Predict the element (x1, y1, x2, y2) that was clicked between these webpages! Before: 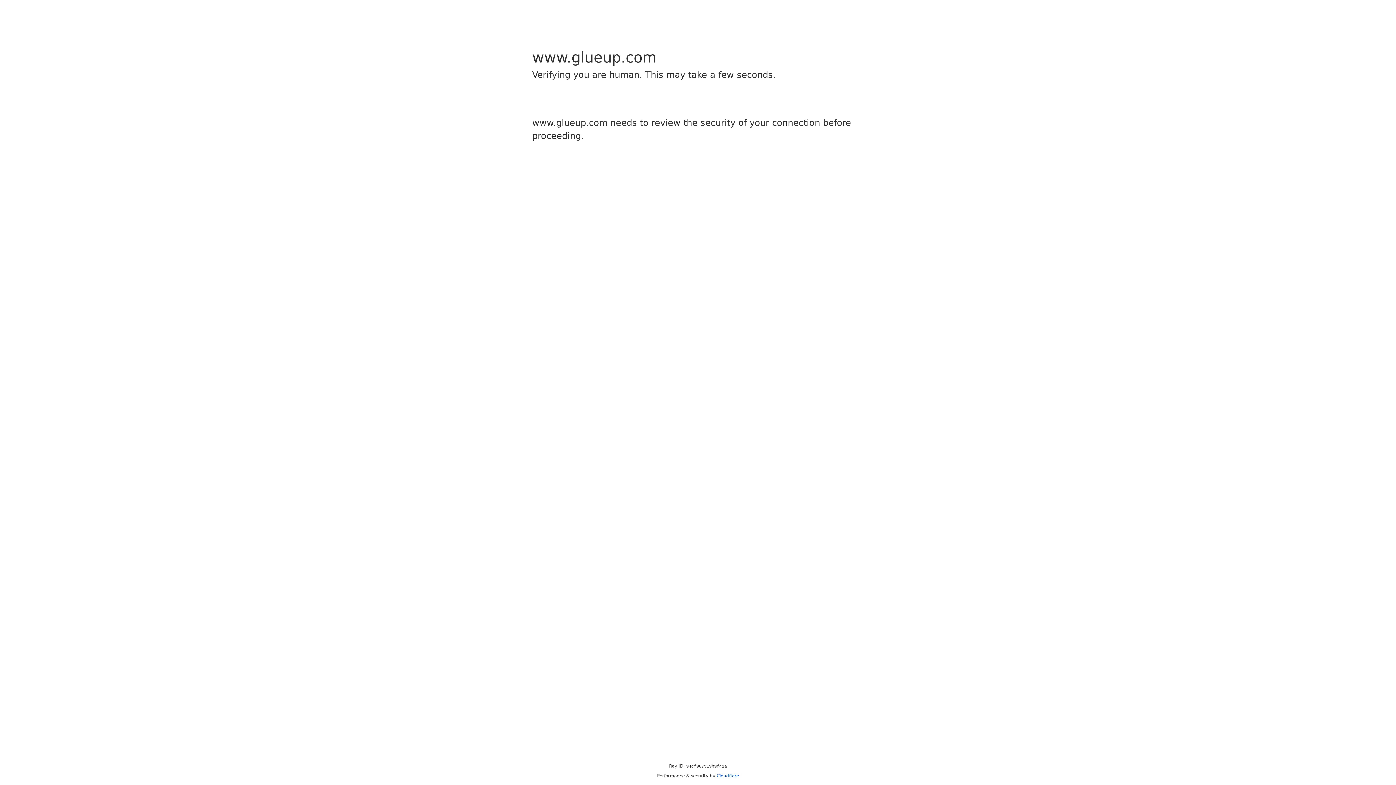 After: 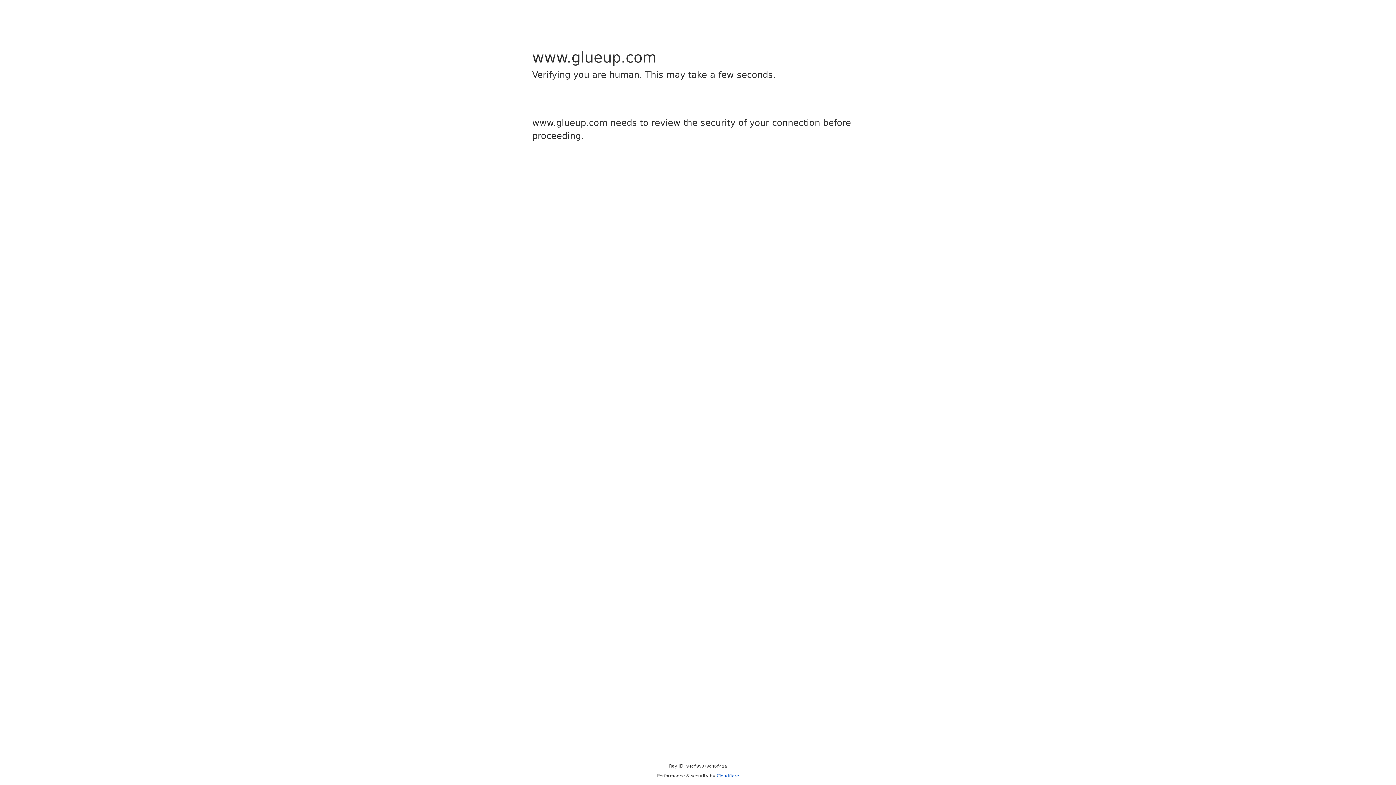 Action: bbox: (716, 773, 739, 778) label: Cloudflare